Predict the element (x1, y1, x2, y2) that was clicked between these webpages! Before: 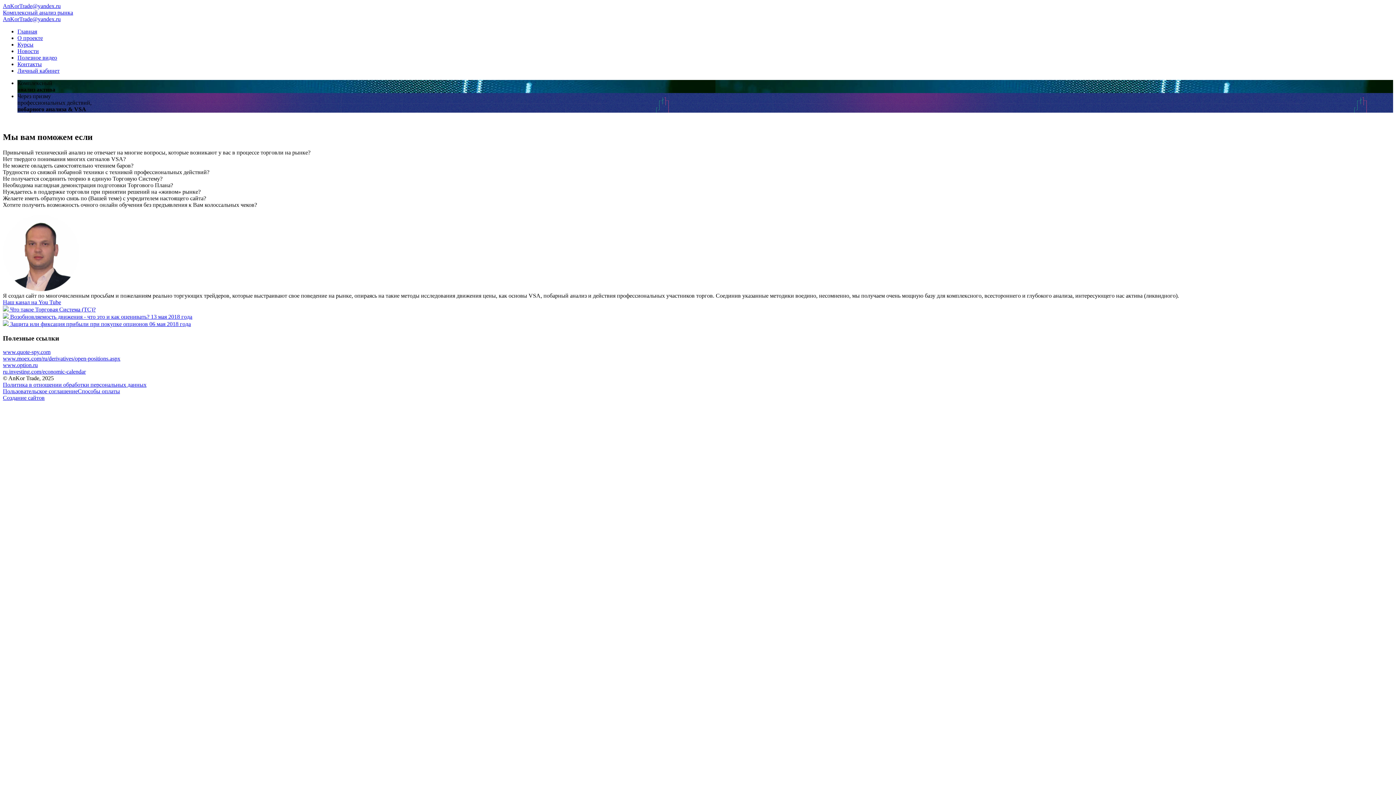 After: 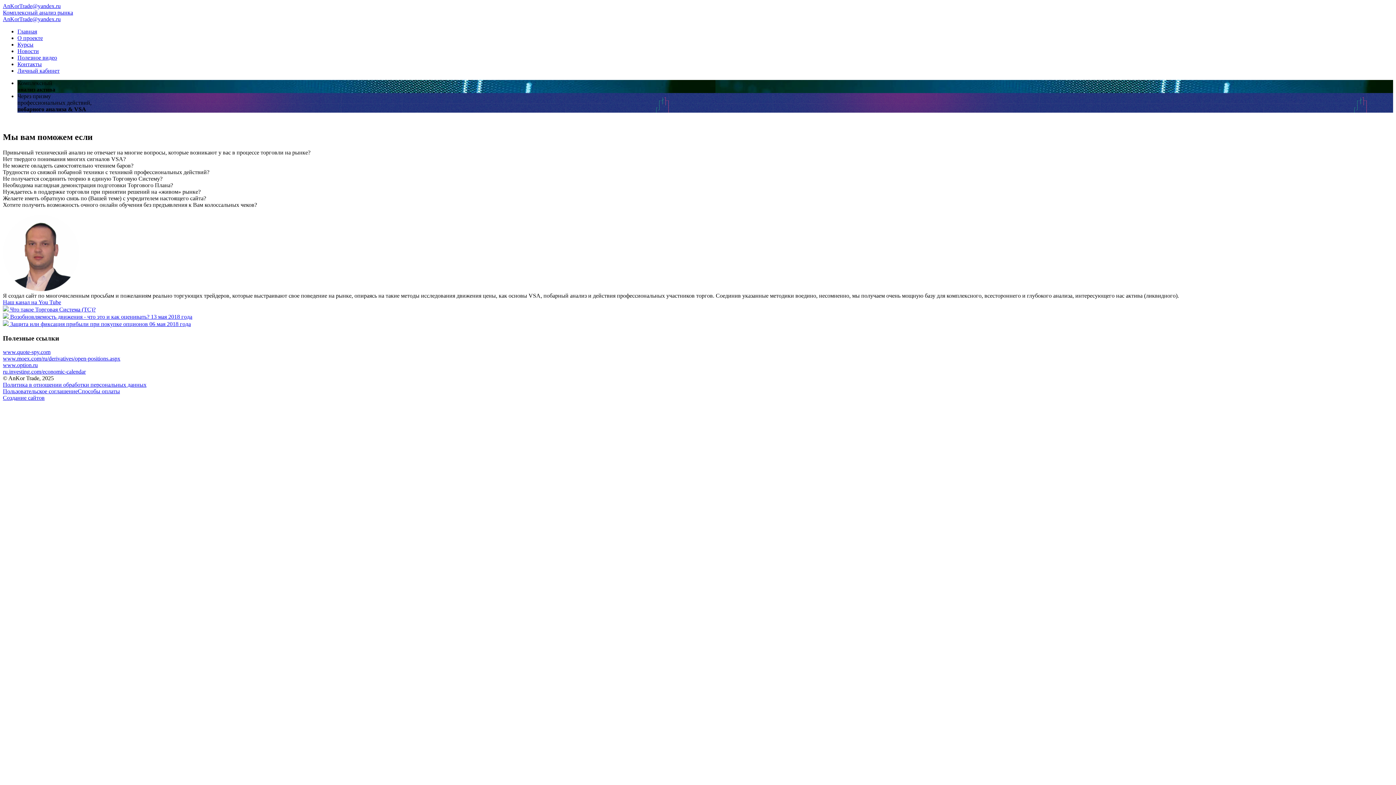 Action: label: Способы оплаты bbox: (77, 388, 120, 394)